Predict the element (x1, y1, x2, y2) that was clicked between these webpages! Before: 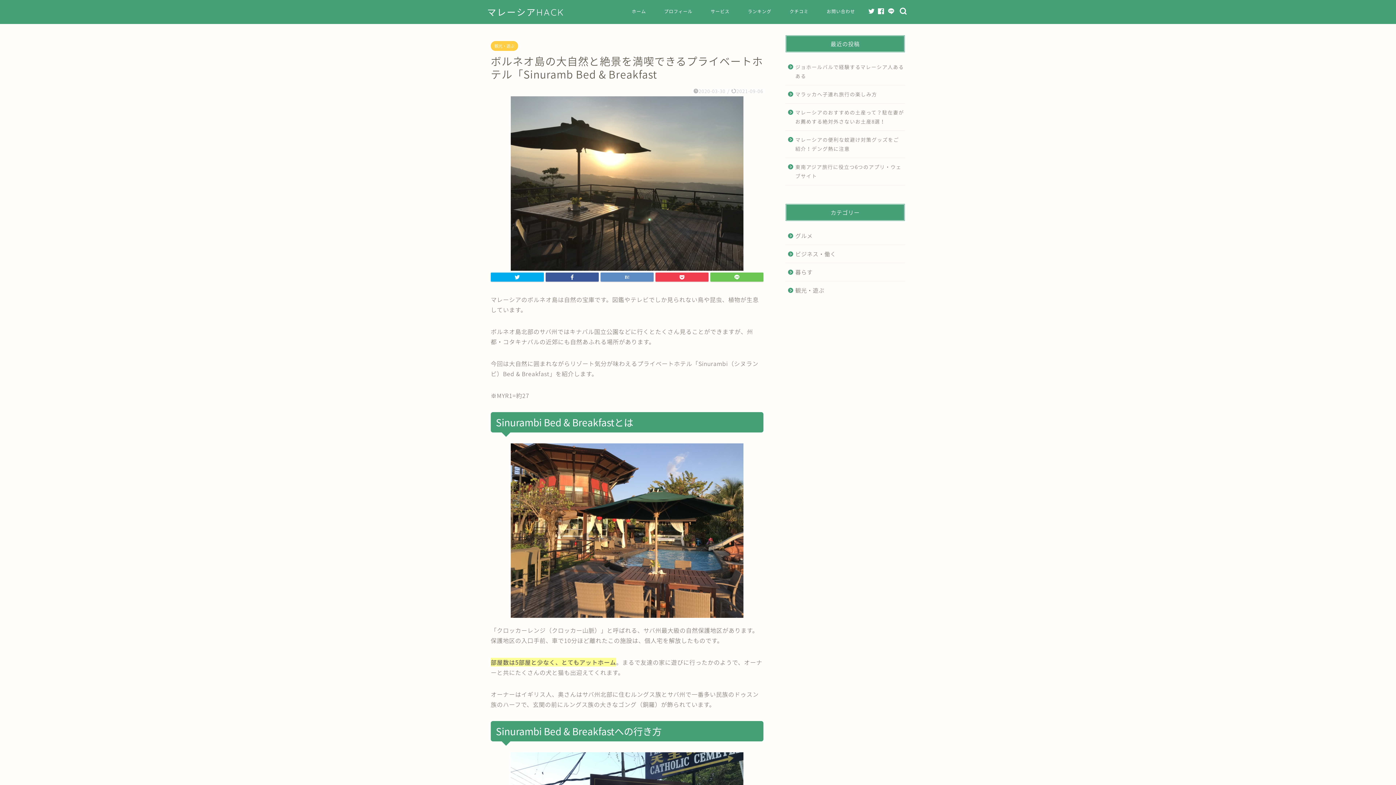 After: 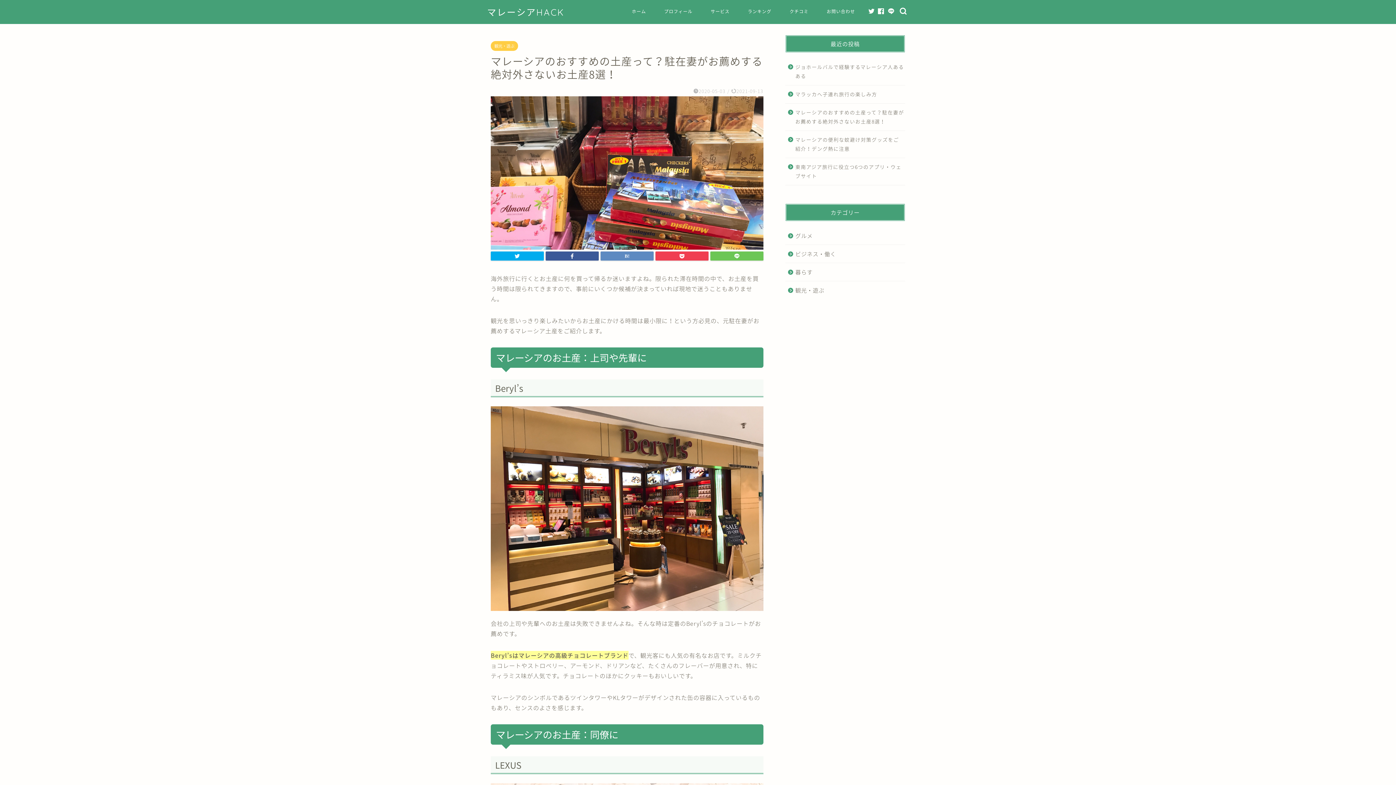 Action: label: マレーシアのおすすめの土産って？駐在妻がお薦めする絶対外さないお土産8選！ bbox: (785, 103, 904, 130)